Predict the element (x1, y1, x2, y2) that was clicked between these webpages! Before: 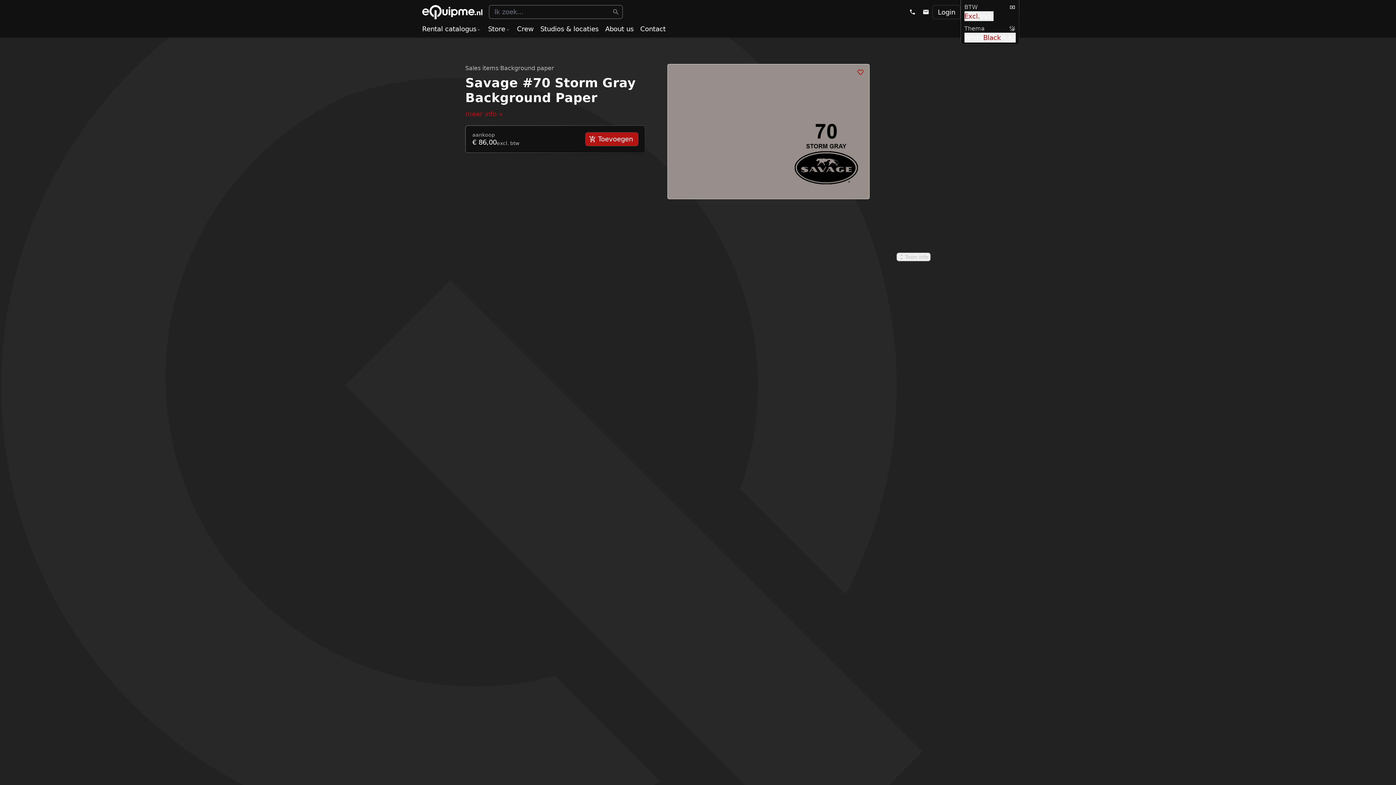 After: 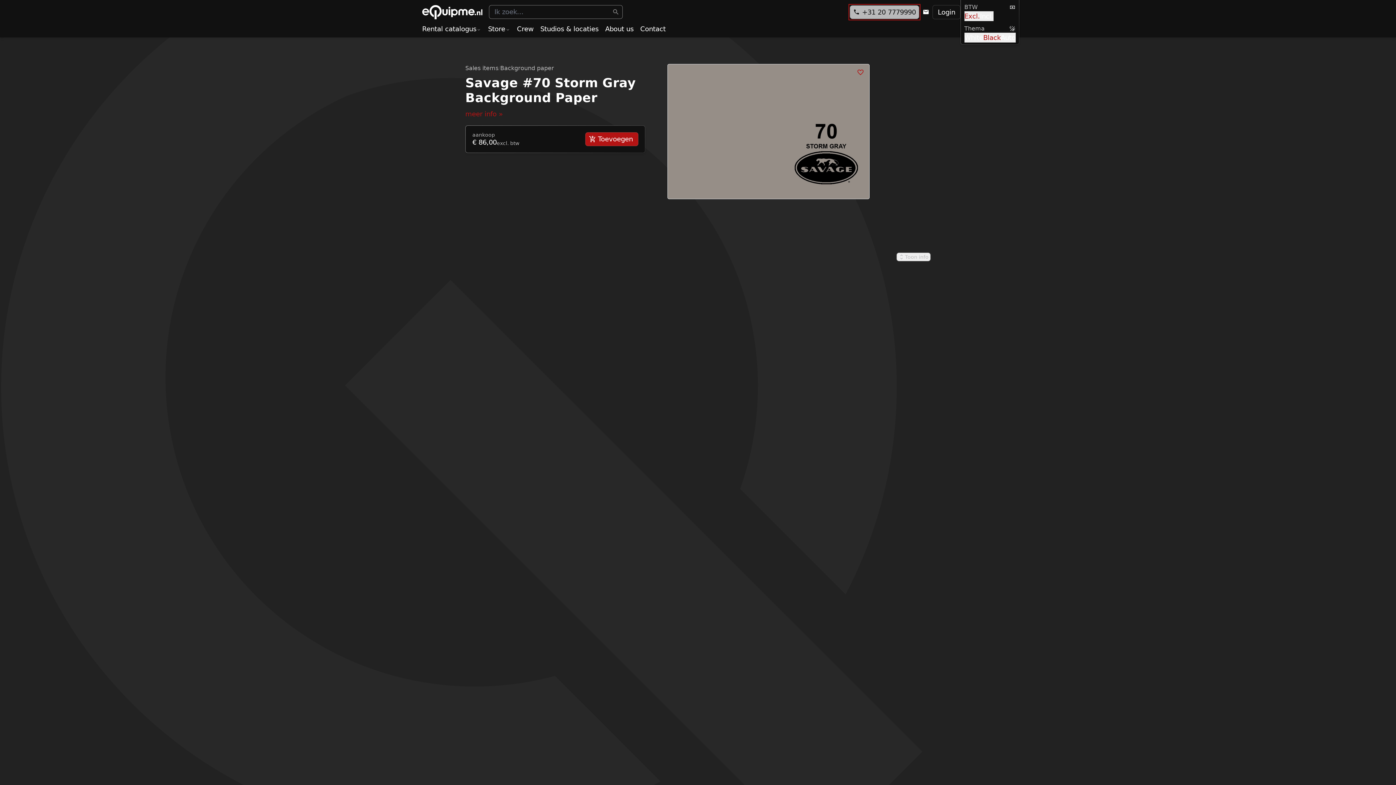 Action: label:  +31 20 7779990 bbox: (906, 5, 919, 18)